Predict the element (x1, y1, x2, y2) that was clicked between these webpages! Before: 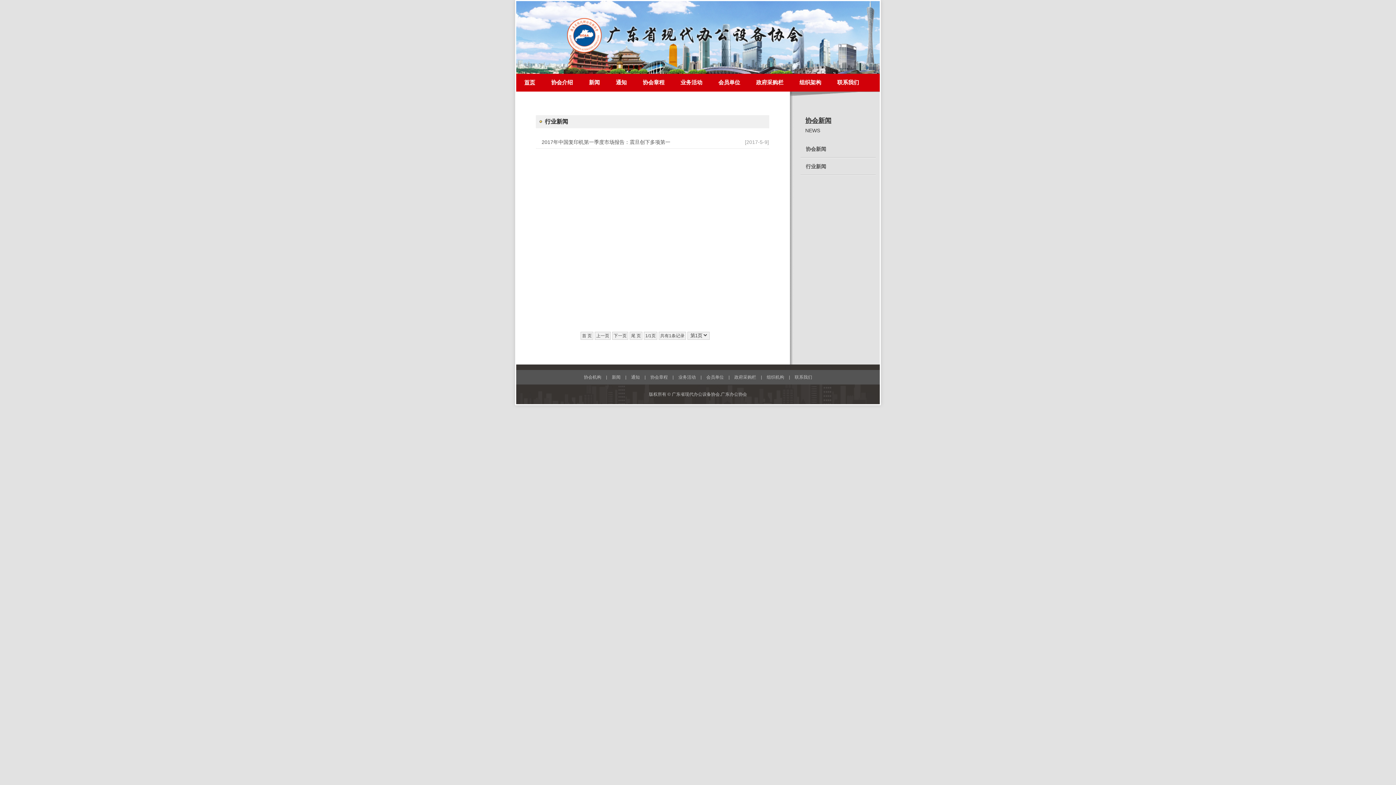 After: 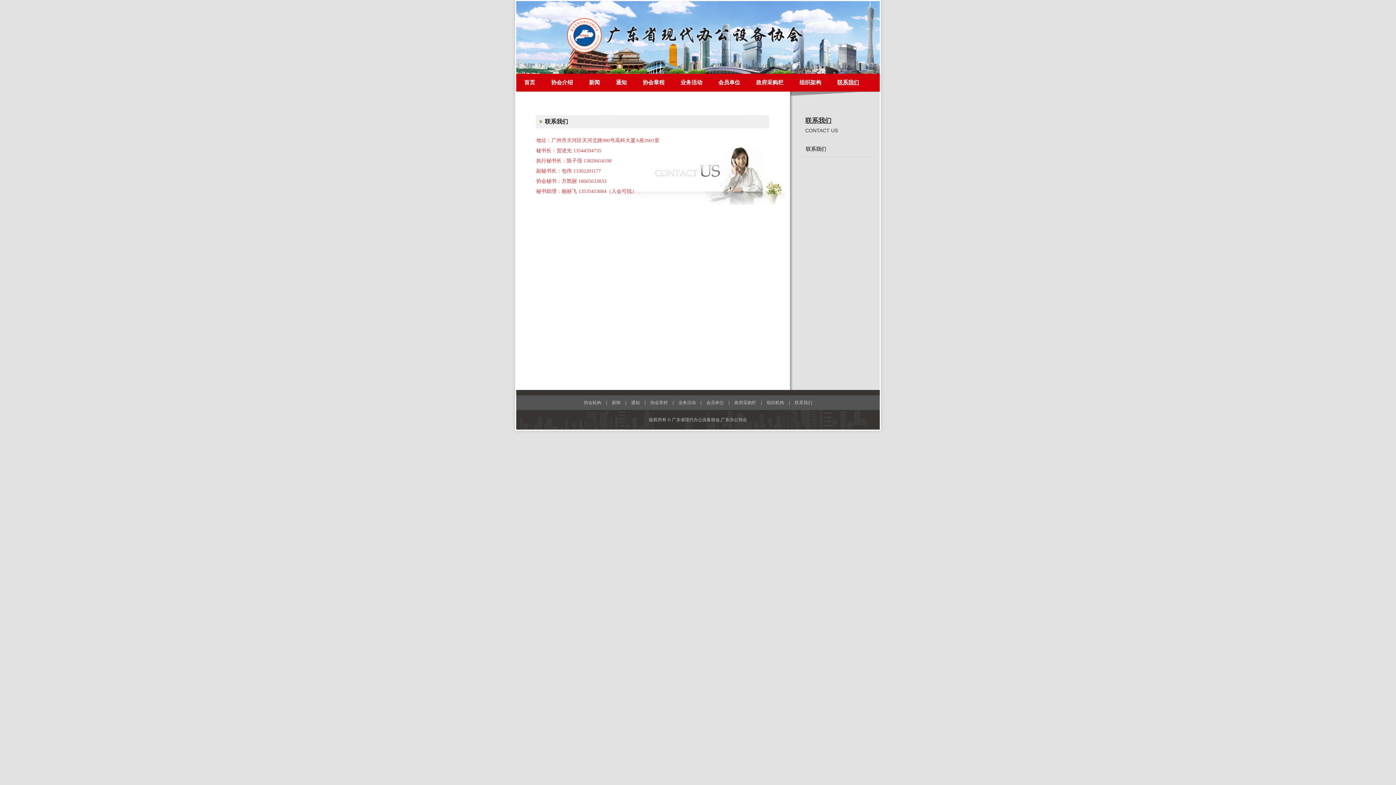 Action: label: 联系我们 bbox: (829, 73, 867, 91)